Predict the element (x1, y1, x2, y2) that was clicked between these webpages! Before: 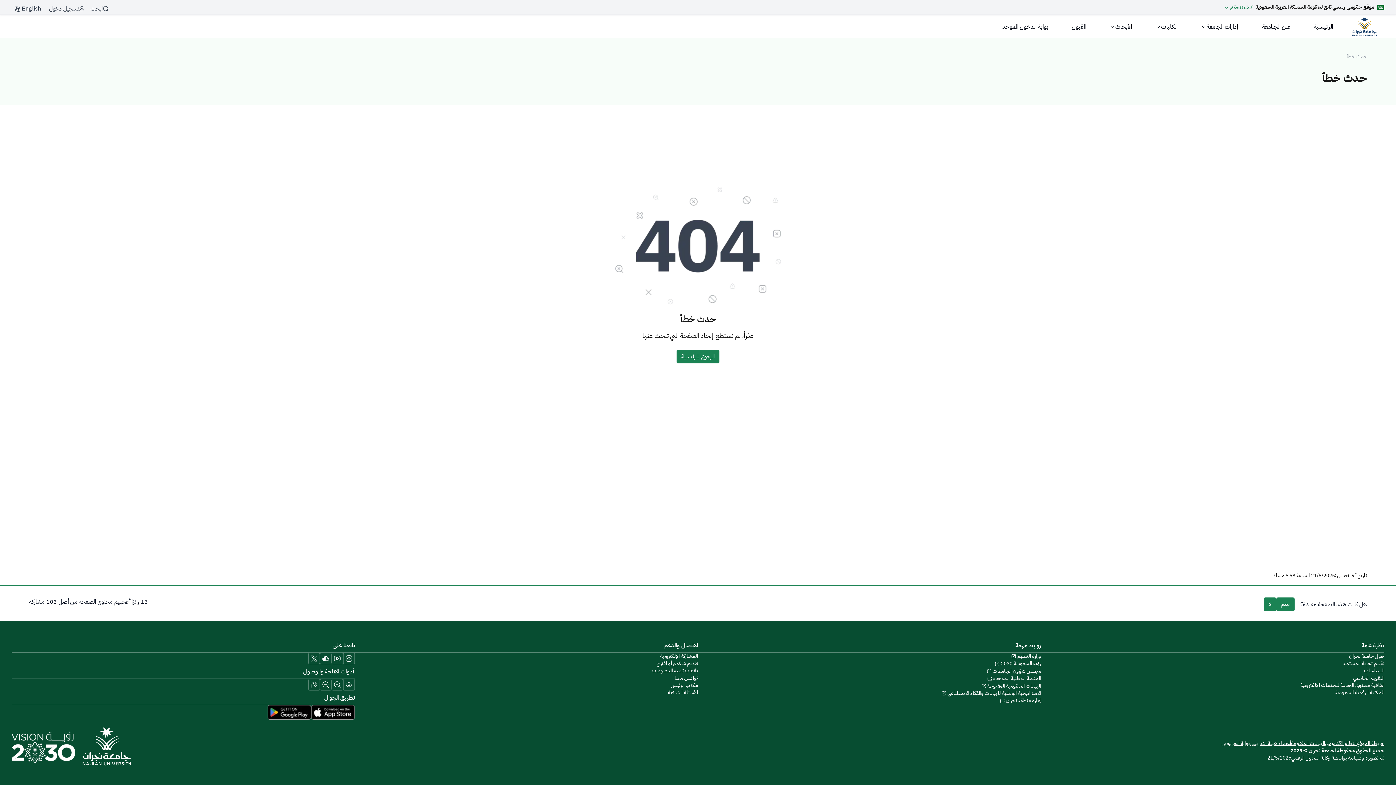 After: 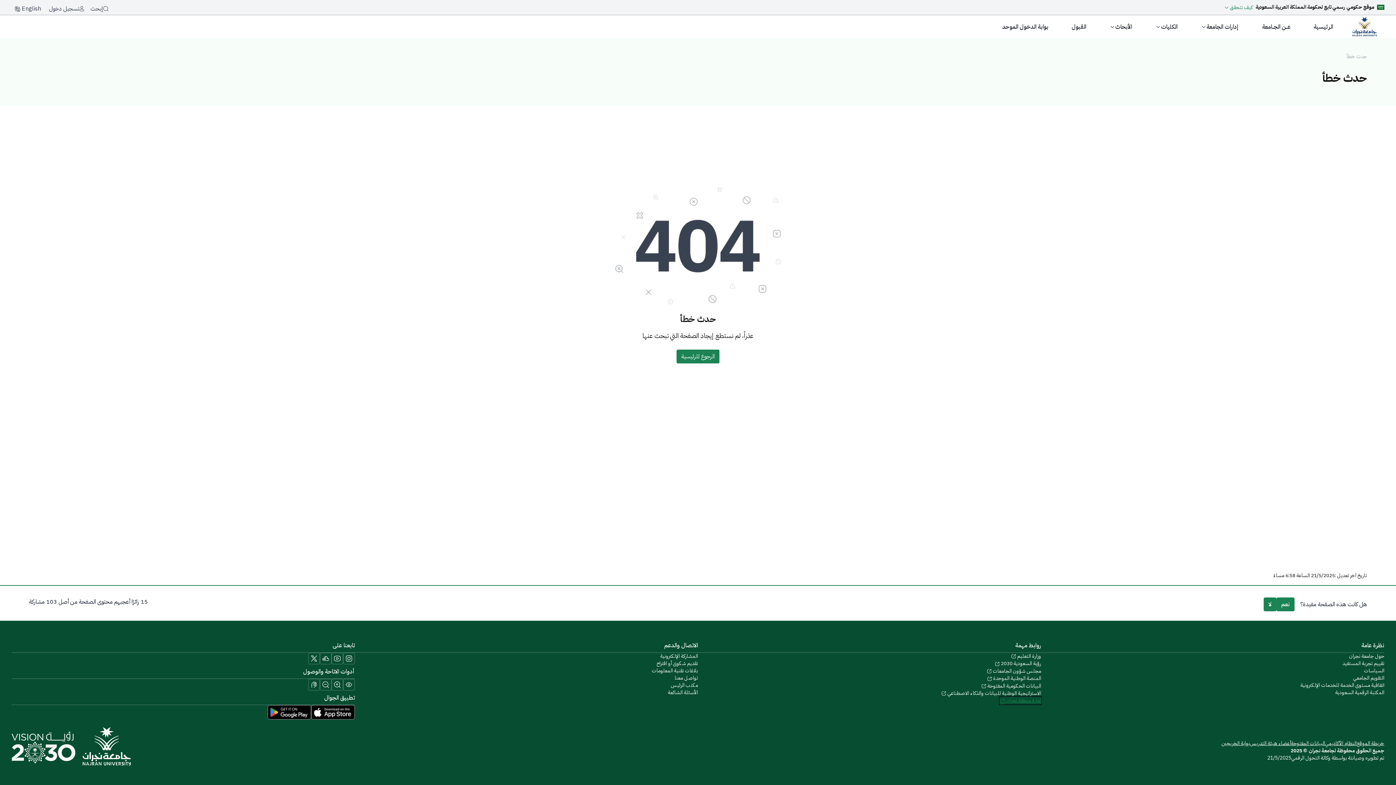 Action: bbox: (1000, 697, 1041, 704) label: Visit the Najran Emirate website